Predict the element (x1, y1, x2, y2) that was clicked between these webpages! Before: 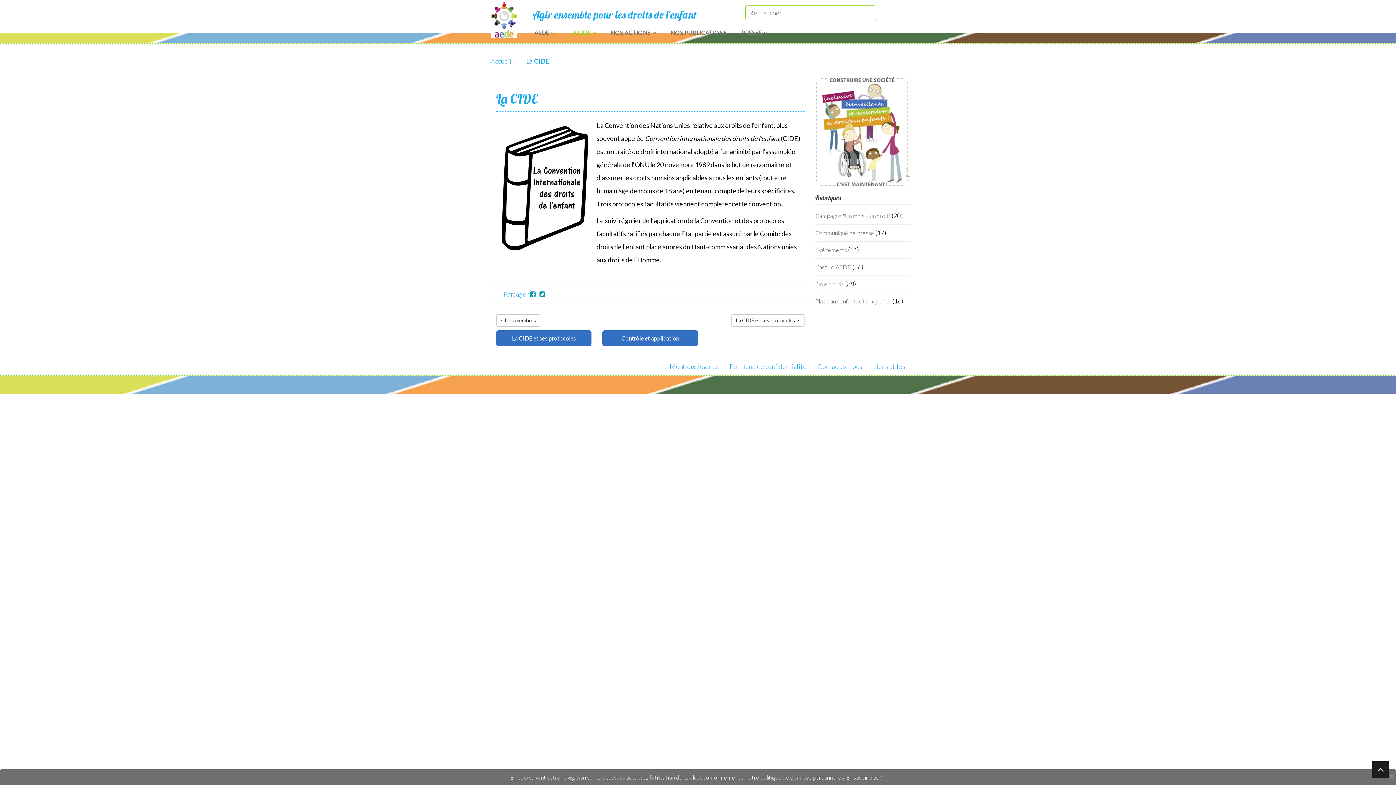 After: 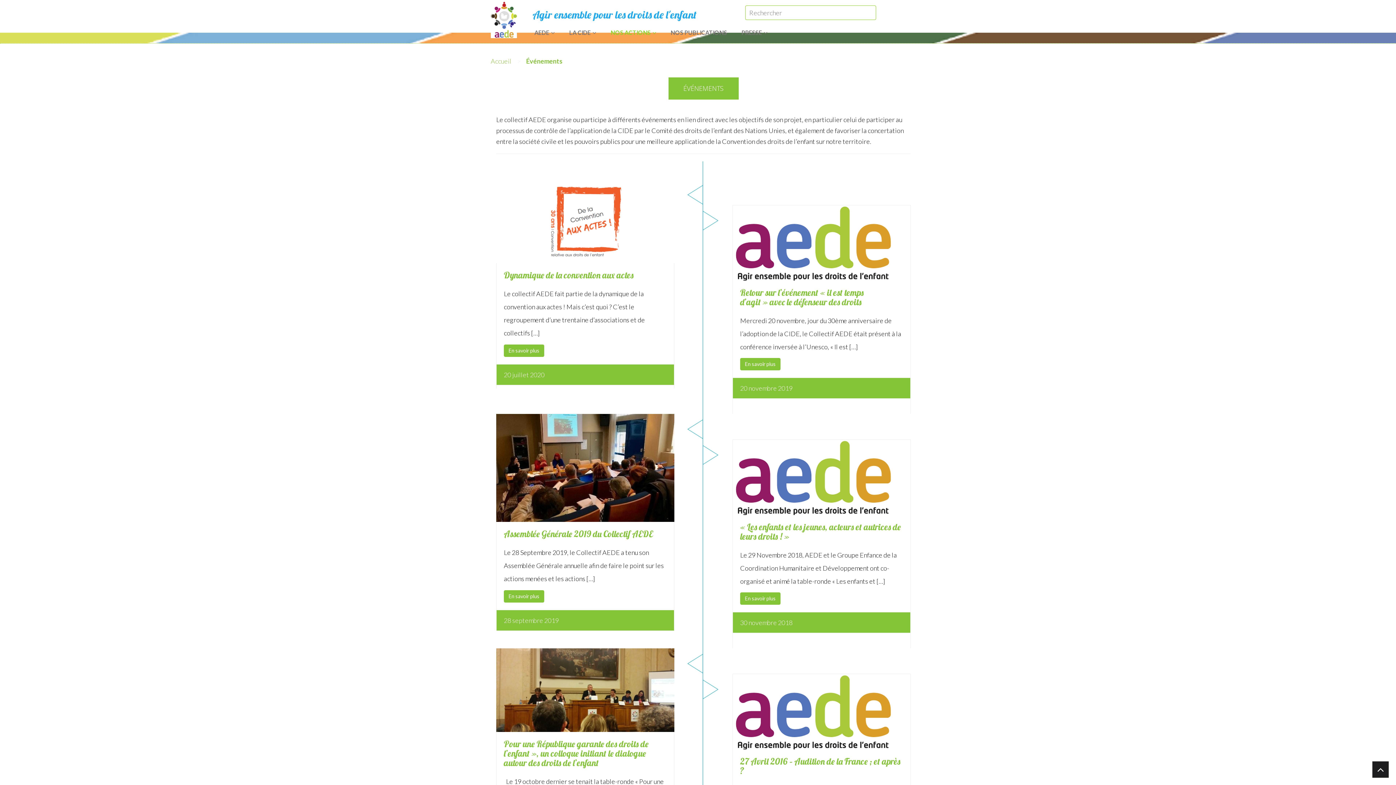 Action: label: Événements bbox: (815, 241, 847, 258)